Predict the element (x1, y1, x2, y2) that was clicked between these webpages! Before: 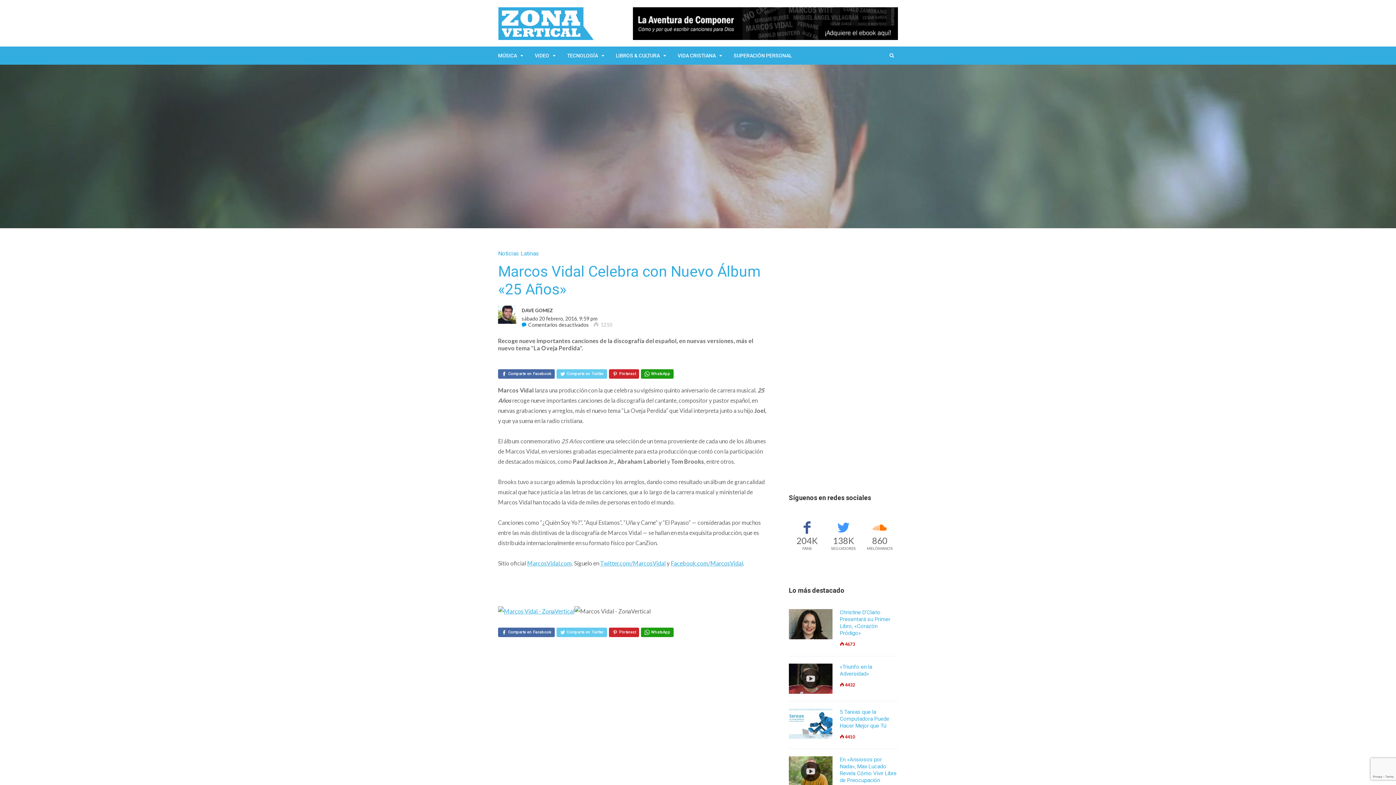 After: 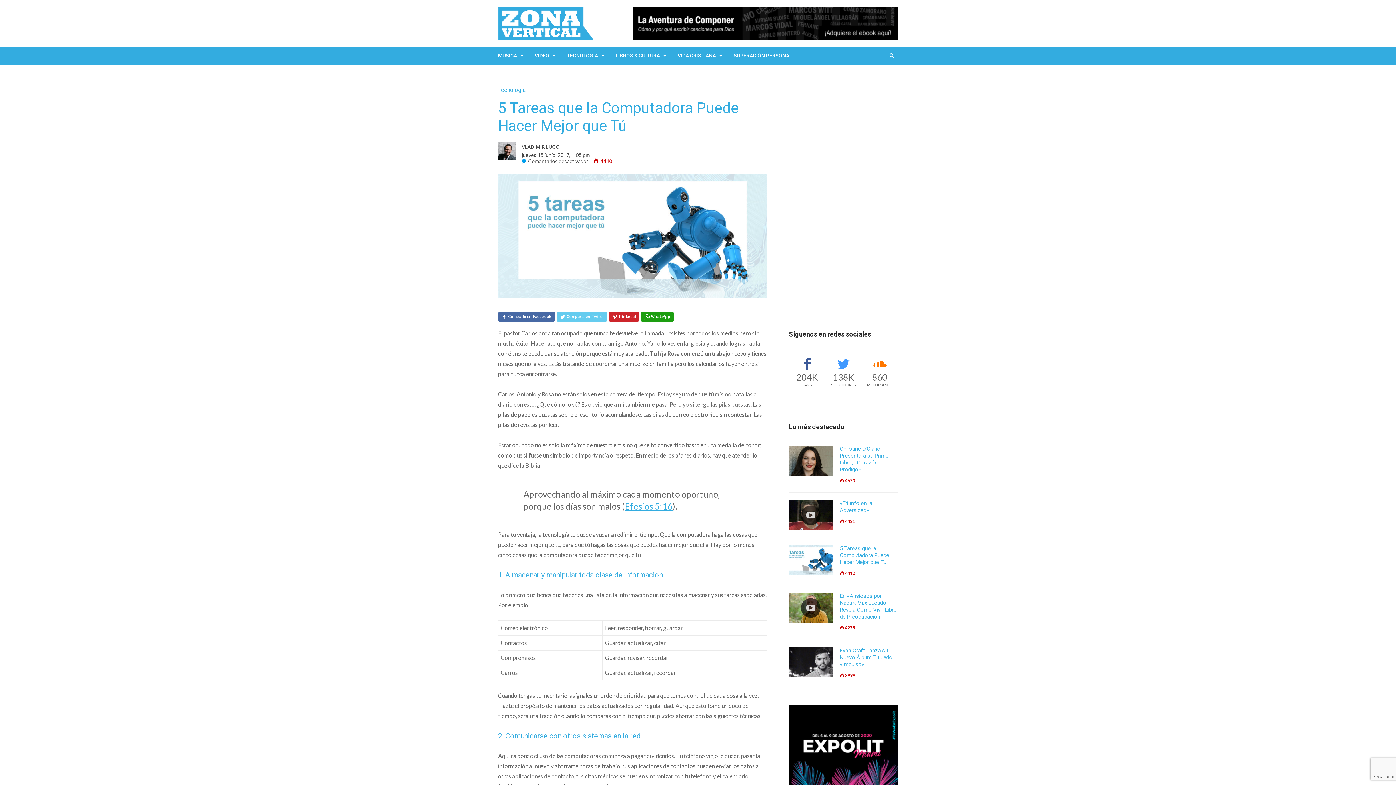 Action: bbox: (789, 709, 832, 739)